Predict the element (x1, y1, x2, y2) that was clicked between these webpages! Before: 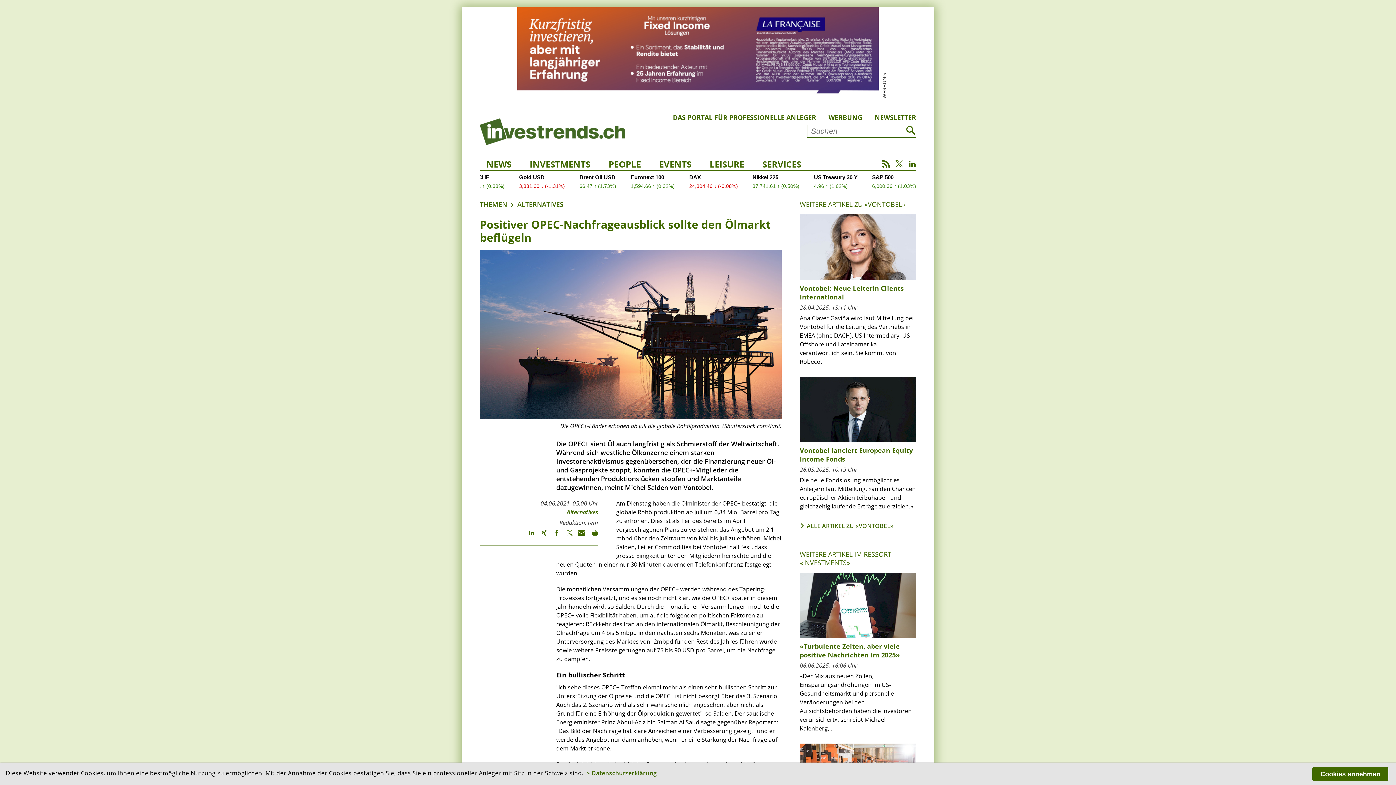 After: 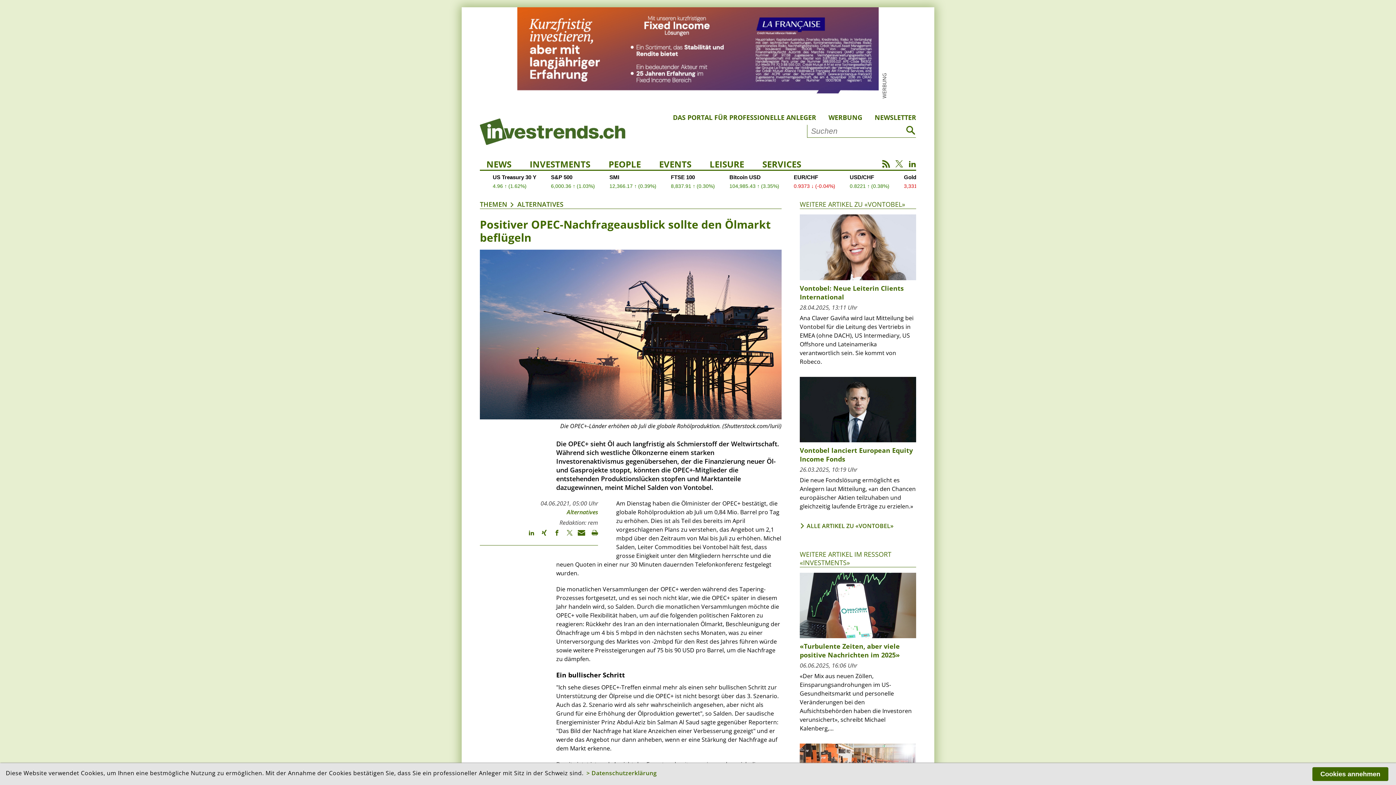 Action: bbox: (517, 92, 878, 100)